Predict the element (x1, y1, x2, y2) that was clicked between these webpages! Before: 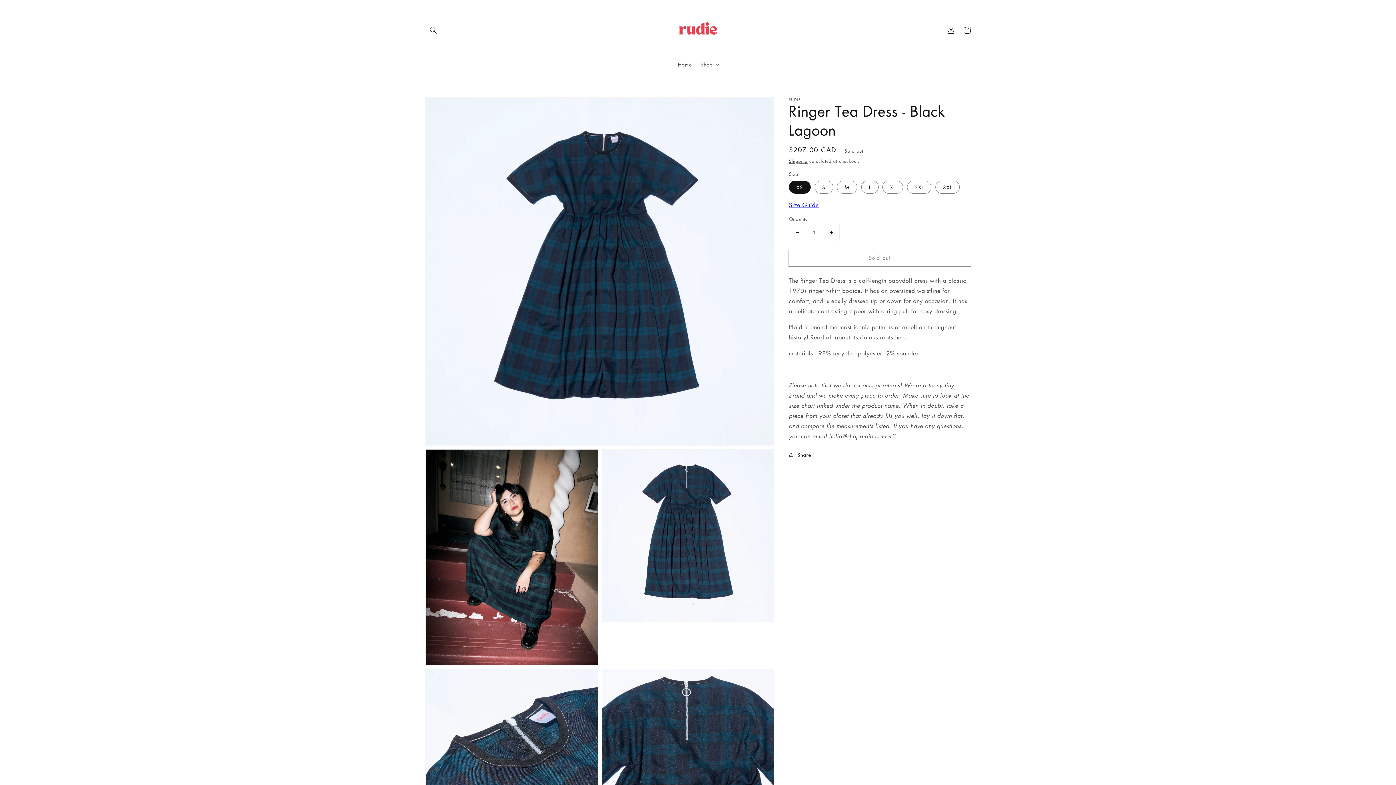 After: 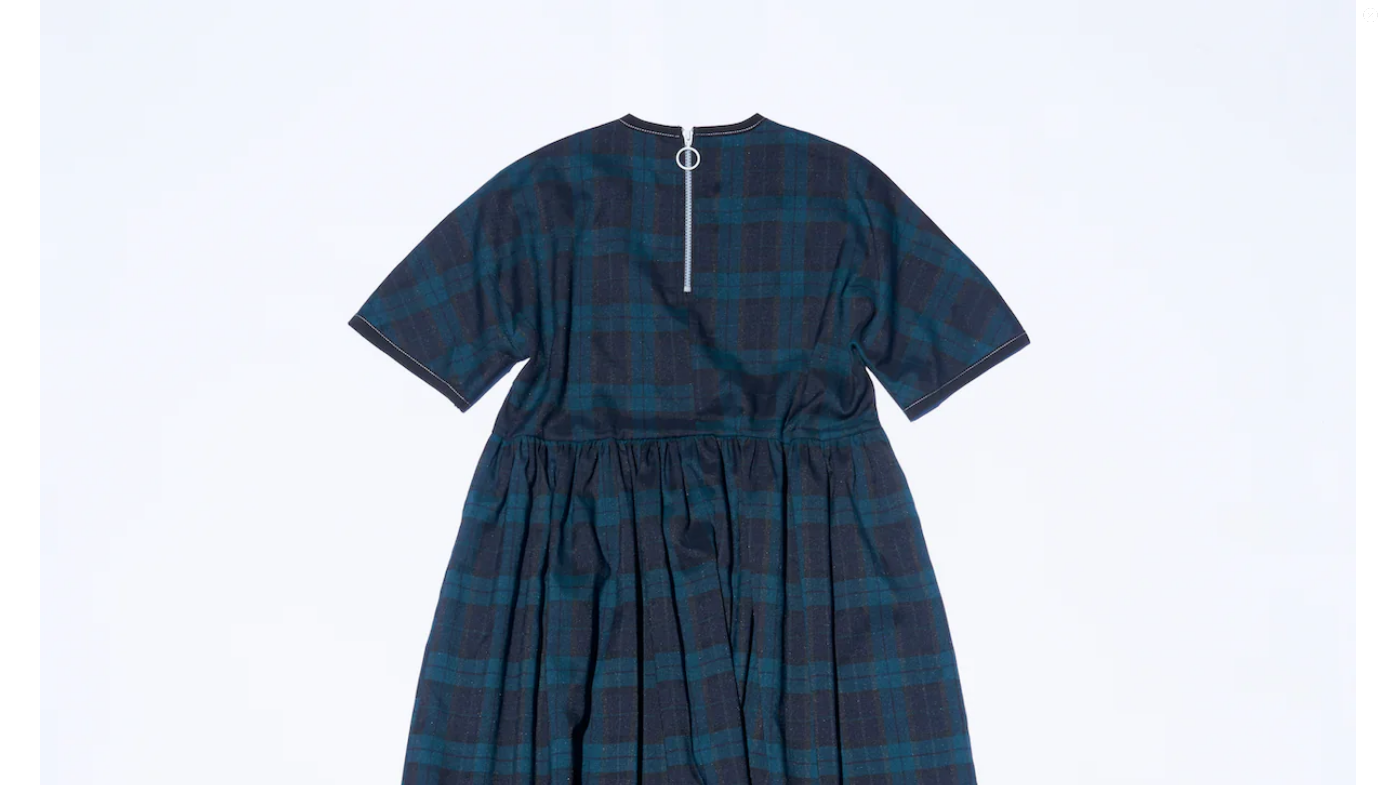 Action: label: Open media 3 in gallery view bbox: (602, 449, 774, 621)